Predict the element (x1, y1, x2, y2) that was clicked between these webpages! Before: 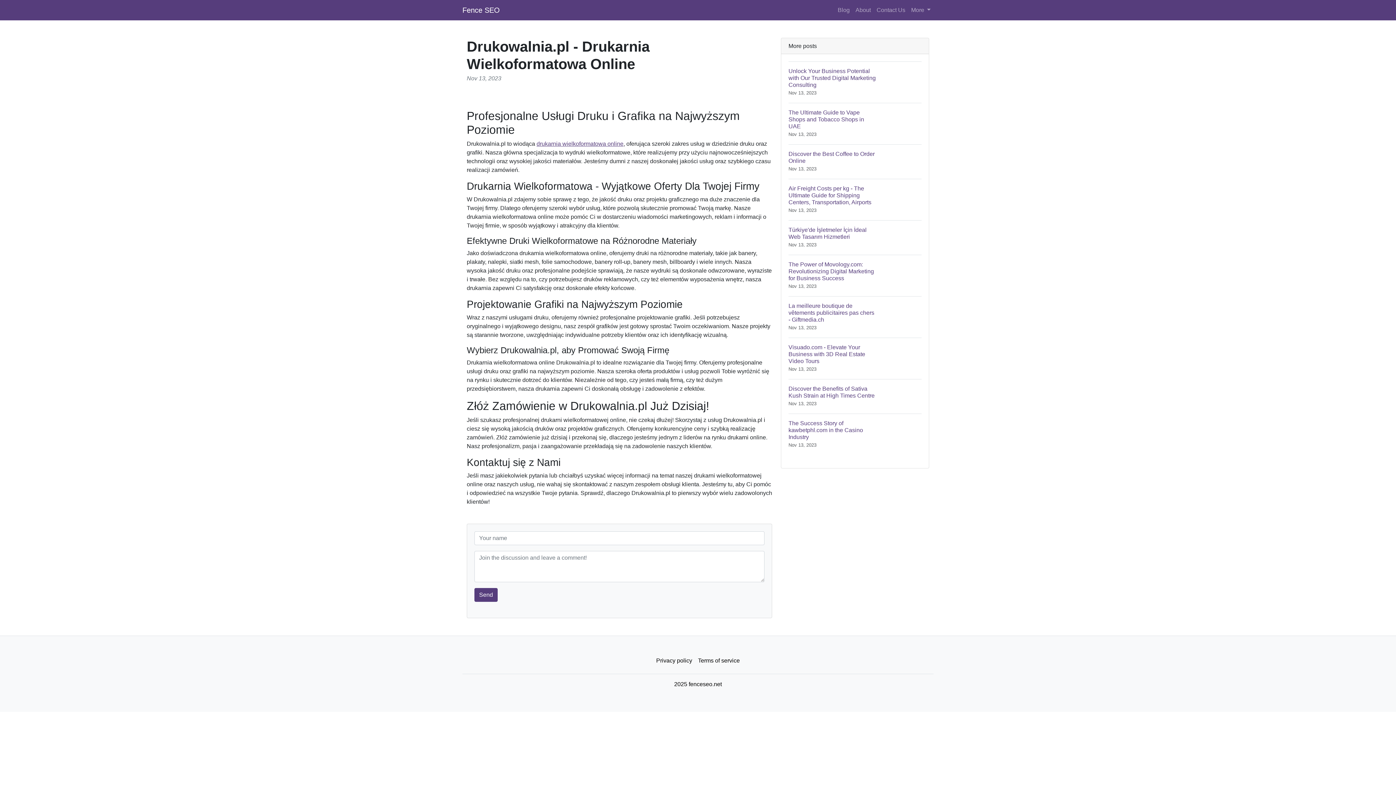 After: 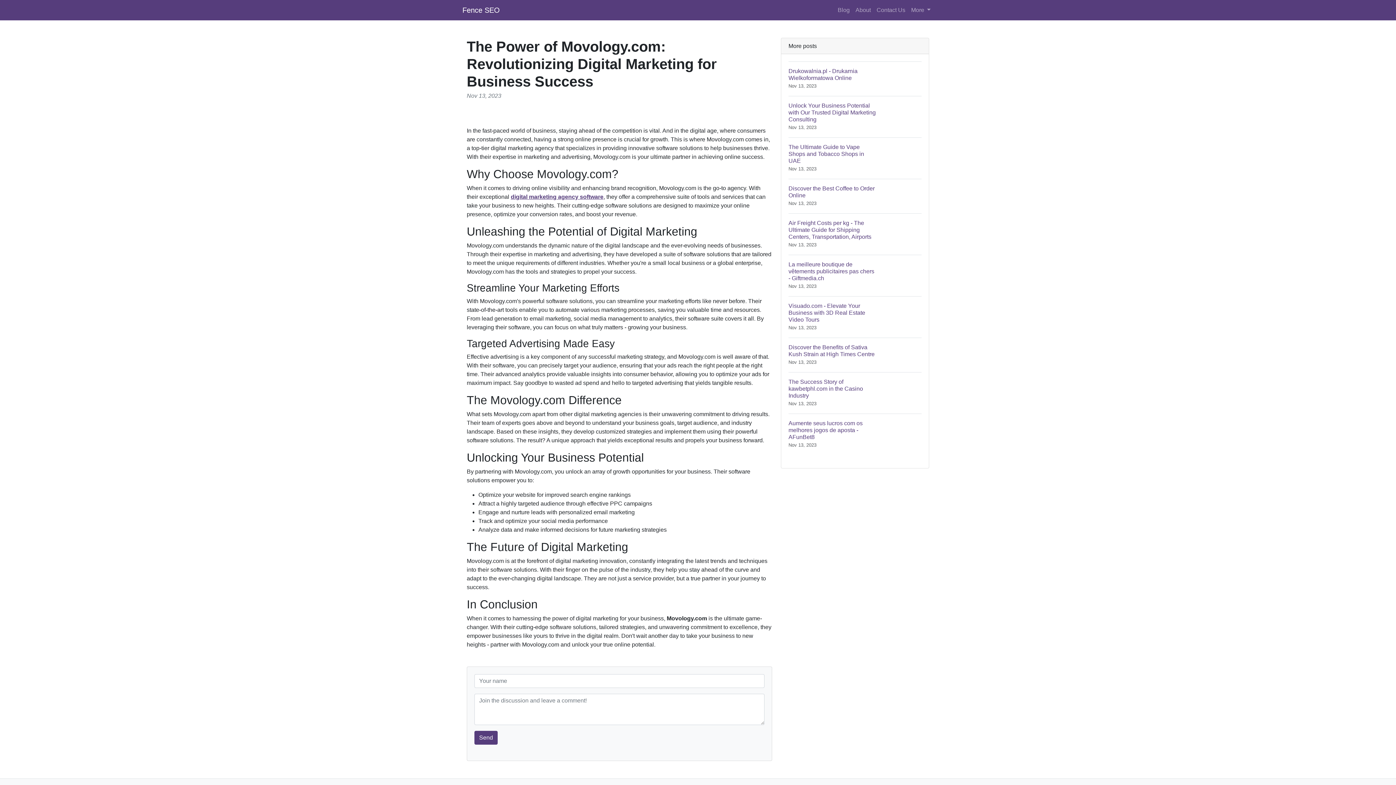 Action: label: The Power of Movology.com: Revolutionizing Digital Marketing for Business Success
Nov 13, 2023 bbox: (788, 254, 921, 296)